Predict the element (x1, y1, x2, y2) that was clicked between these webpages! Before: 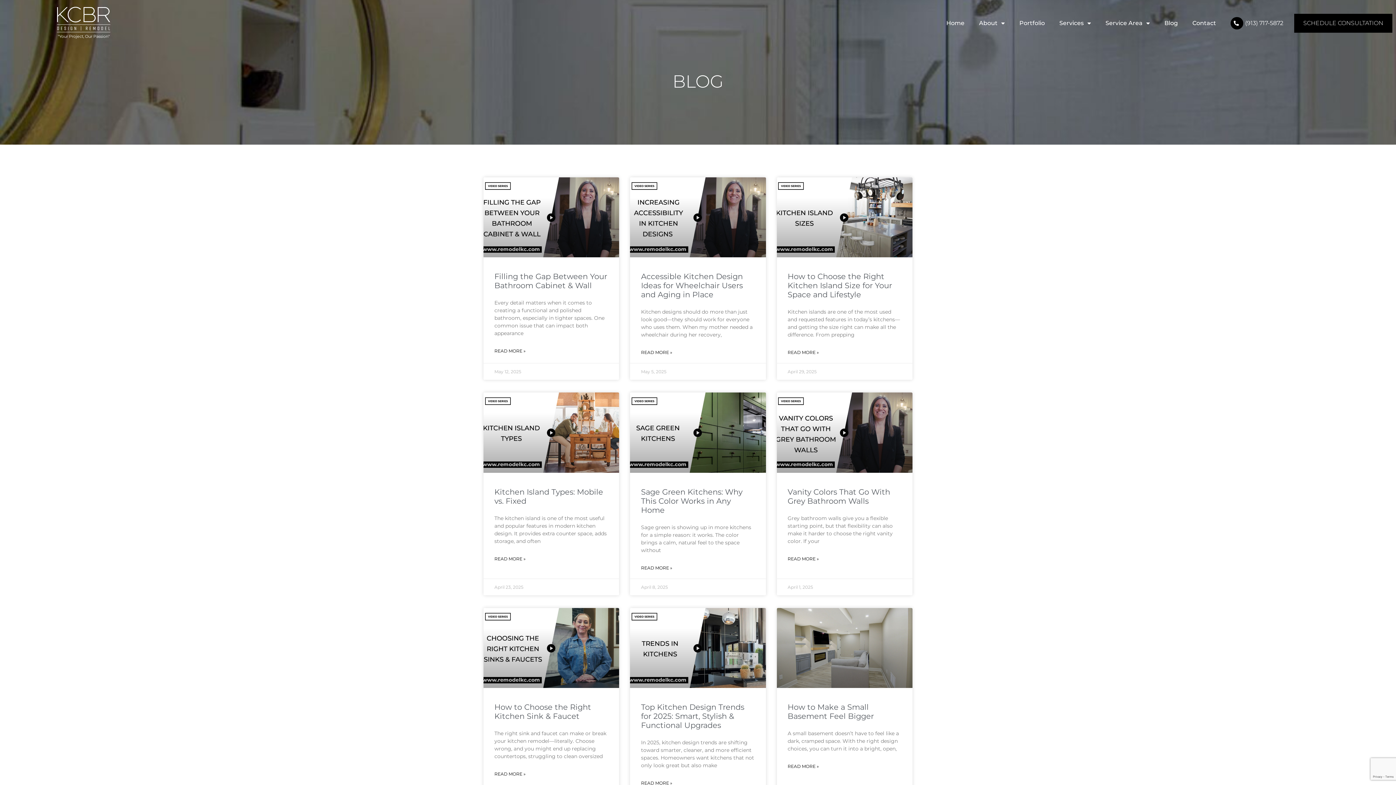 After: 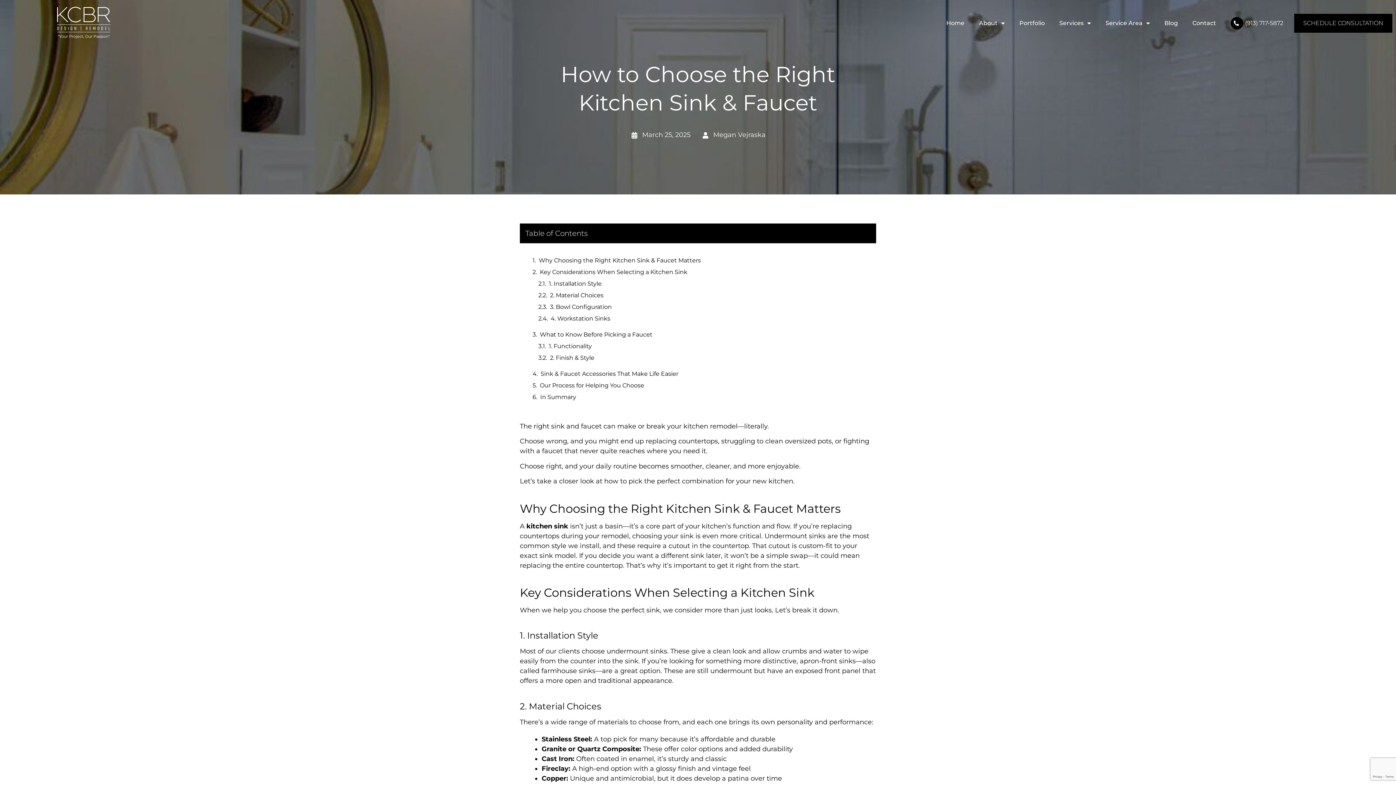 Action: bbox: (483, 608, 619, 688)